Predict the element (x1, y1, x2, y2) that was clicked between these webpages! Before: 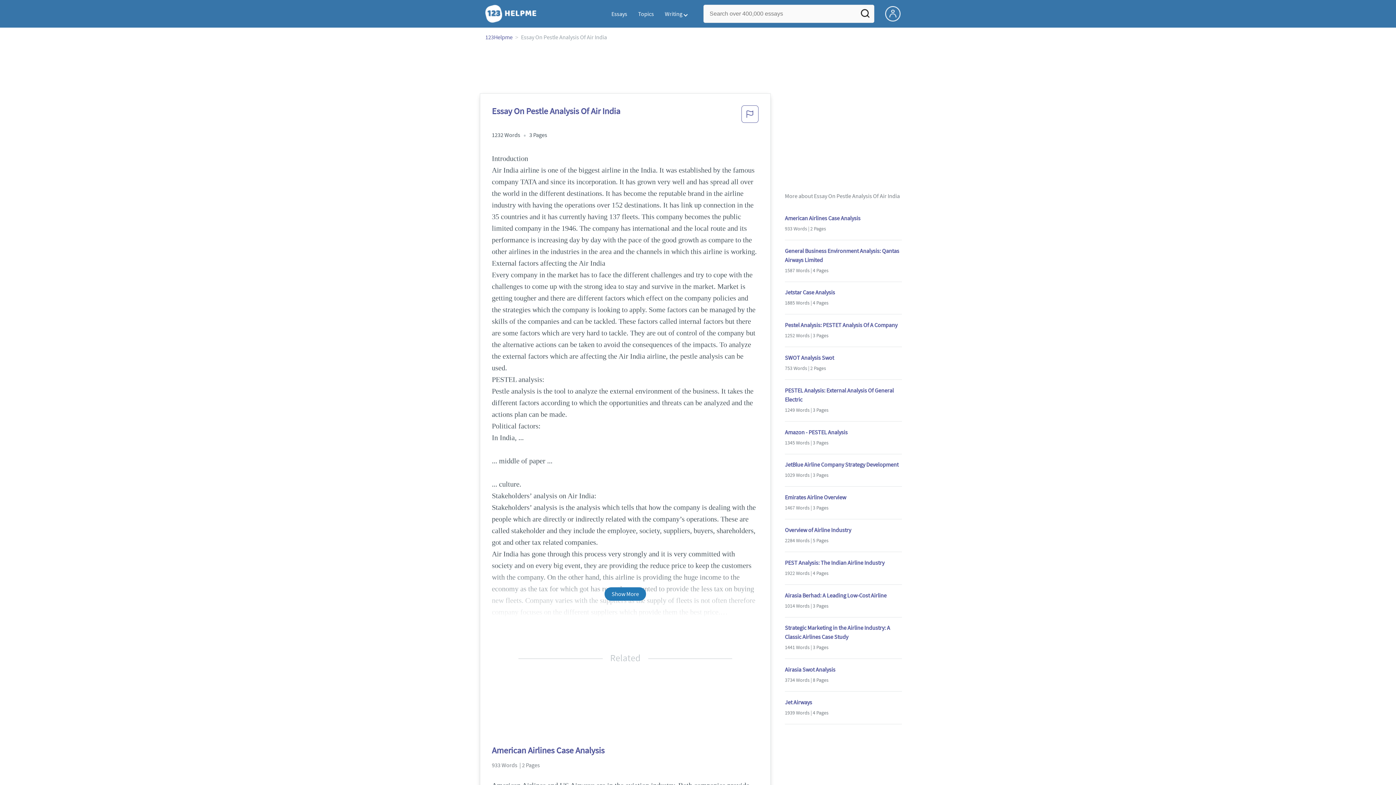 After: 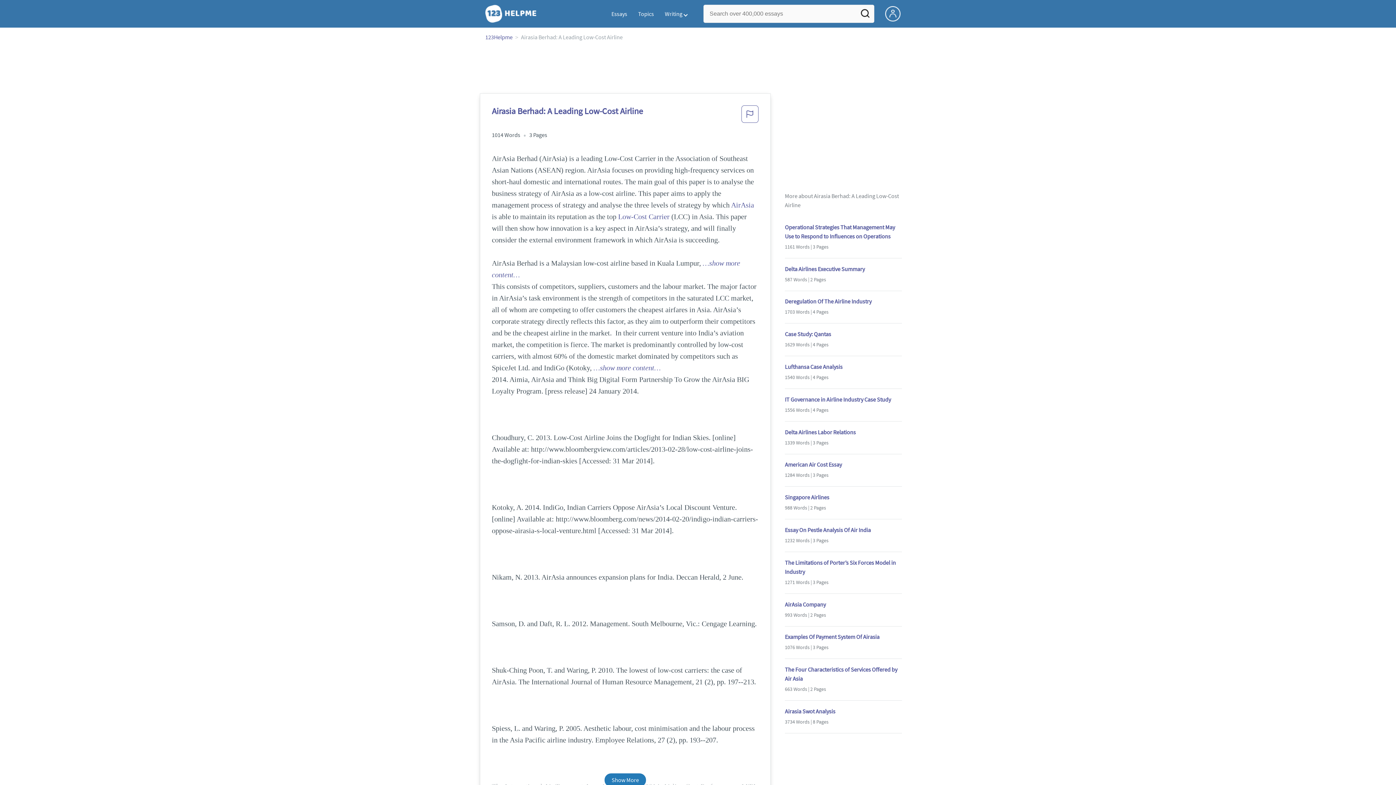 Action: label: Airasia Berhad: A Leading Low-Cost Airline bbox: (785, 591, 902, 600)